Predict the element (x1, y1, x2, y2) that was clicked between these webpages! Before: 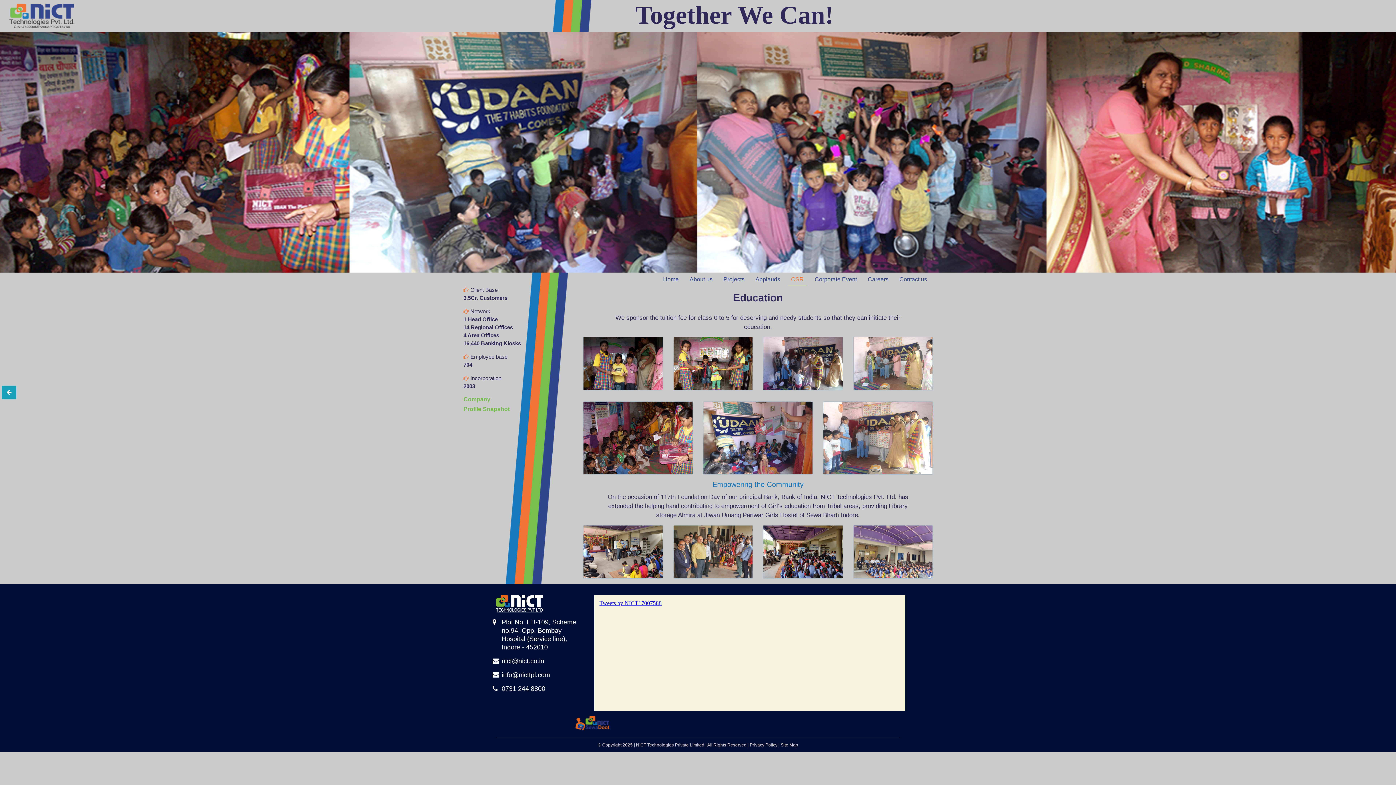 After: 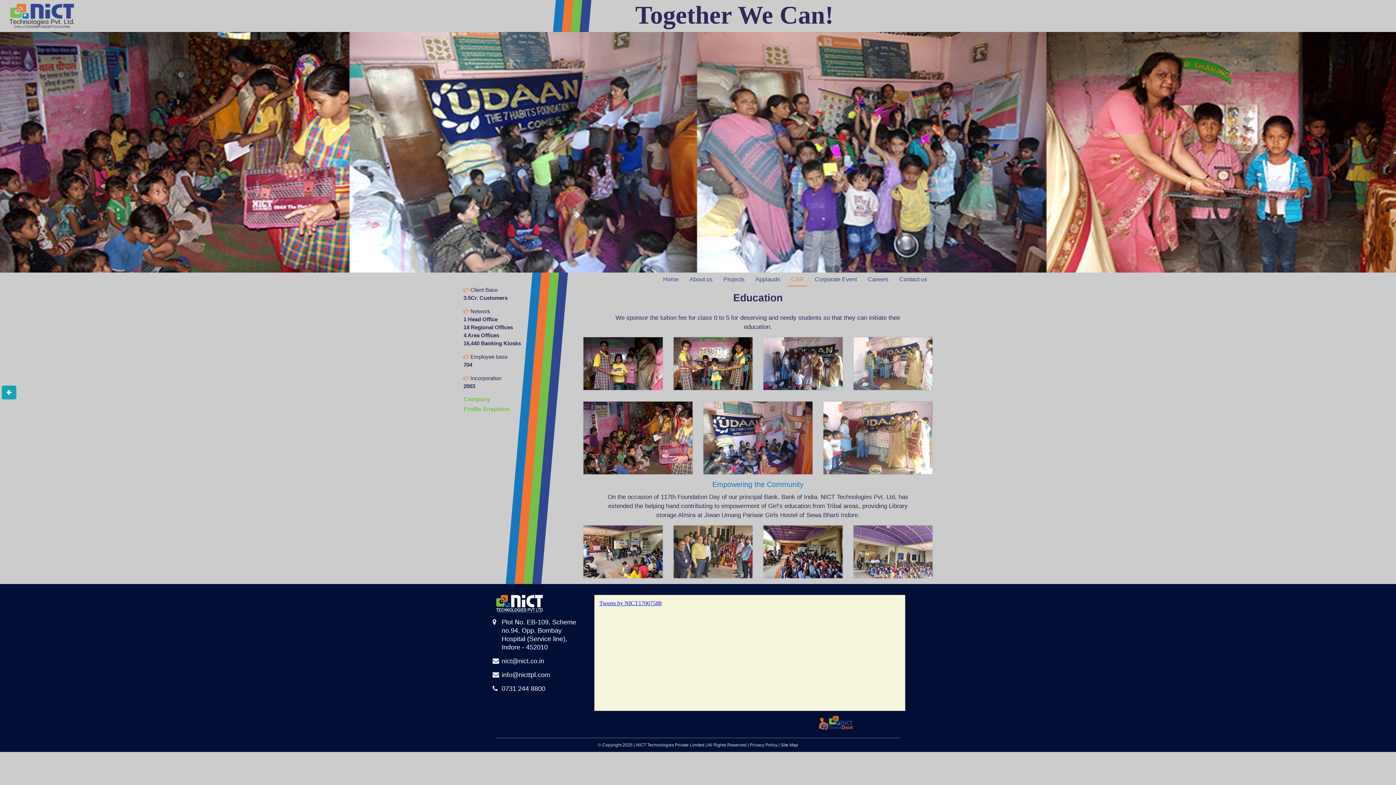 Action: label: nict@nict.co.in bbox: (501, 657, 544, 665)